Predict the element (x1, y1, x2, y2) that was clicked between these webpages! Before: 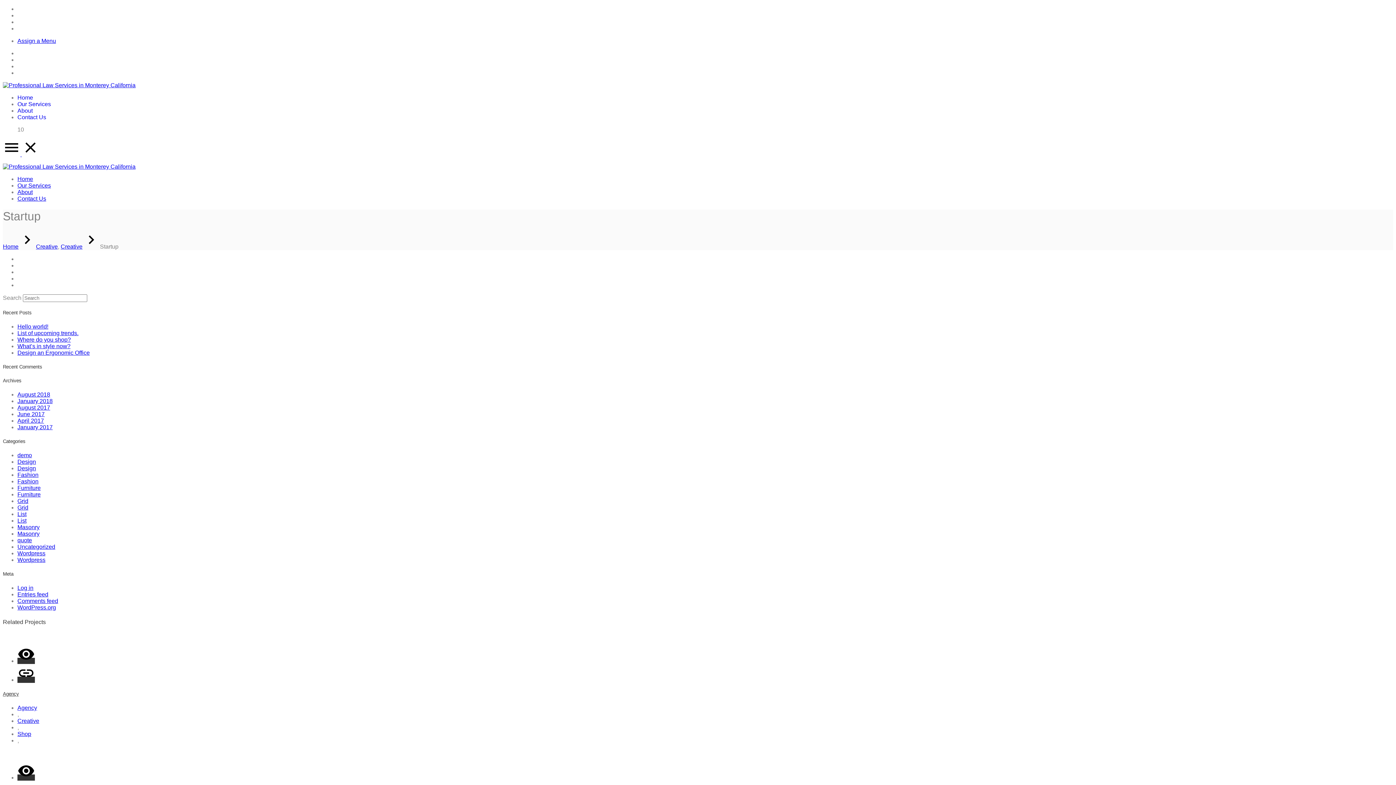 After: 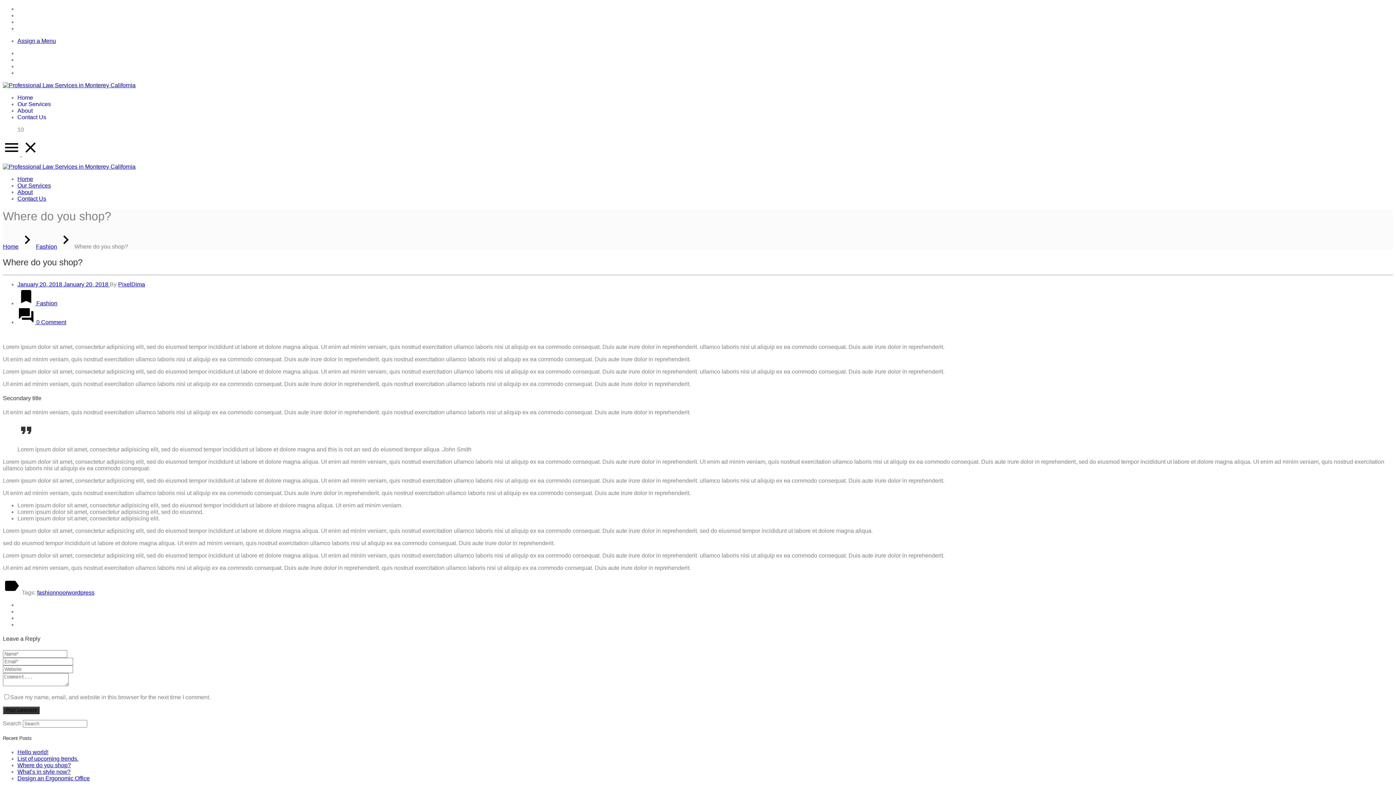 Action: label: Where do you shop? bbox: (17, 336, 70, 342)